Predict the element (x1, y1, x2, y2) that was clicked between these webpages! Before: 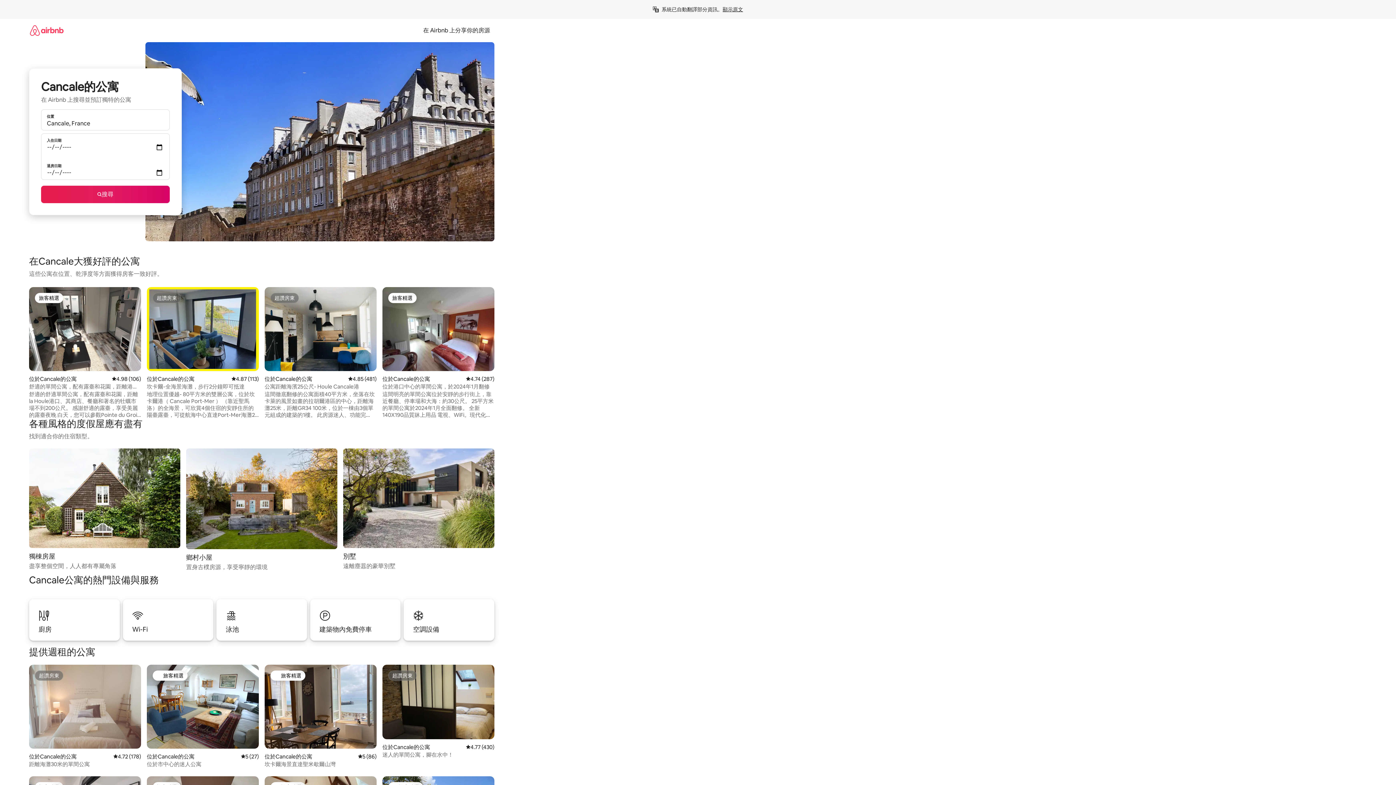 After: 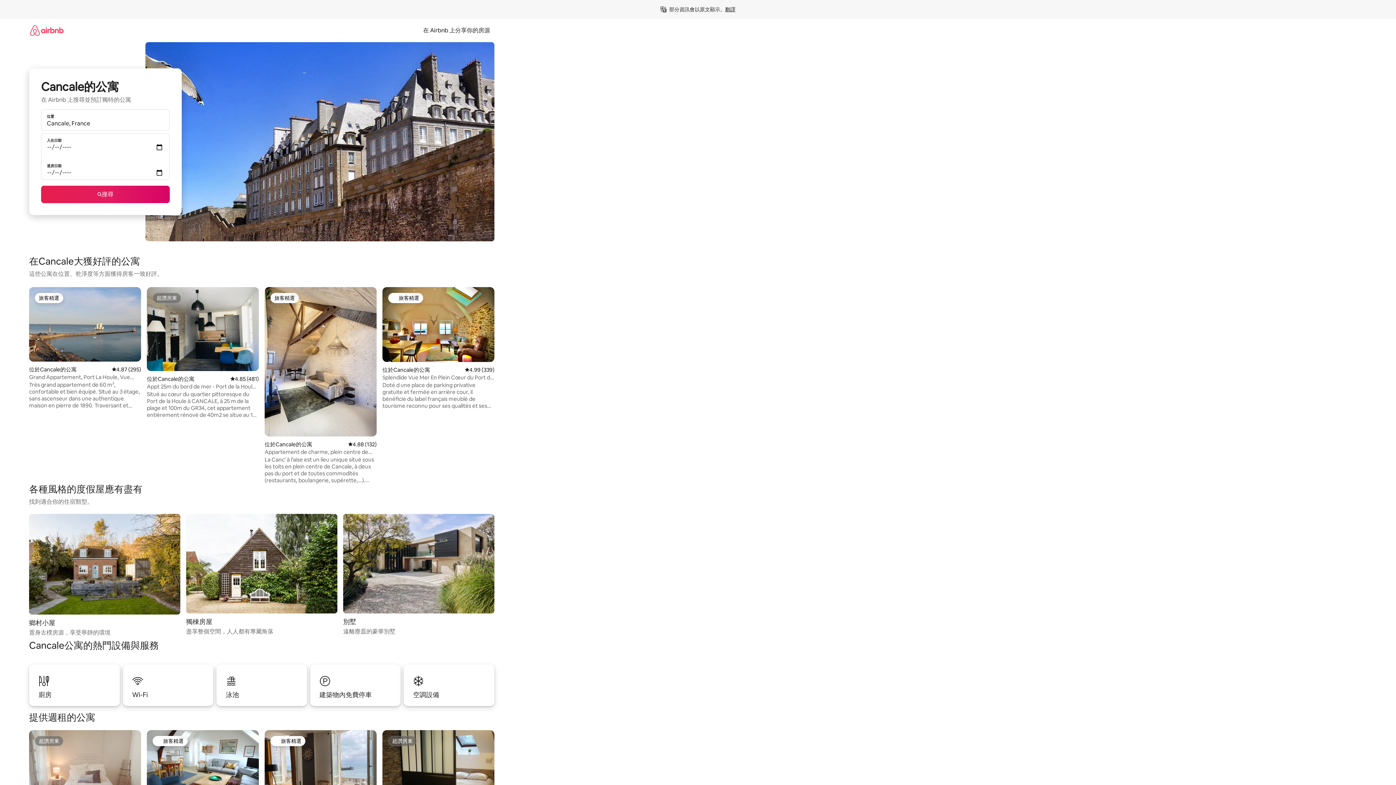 Action: label: 顯示原文 bbox: (722, 6, 743, 12)